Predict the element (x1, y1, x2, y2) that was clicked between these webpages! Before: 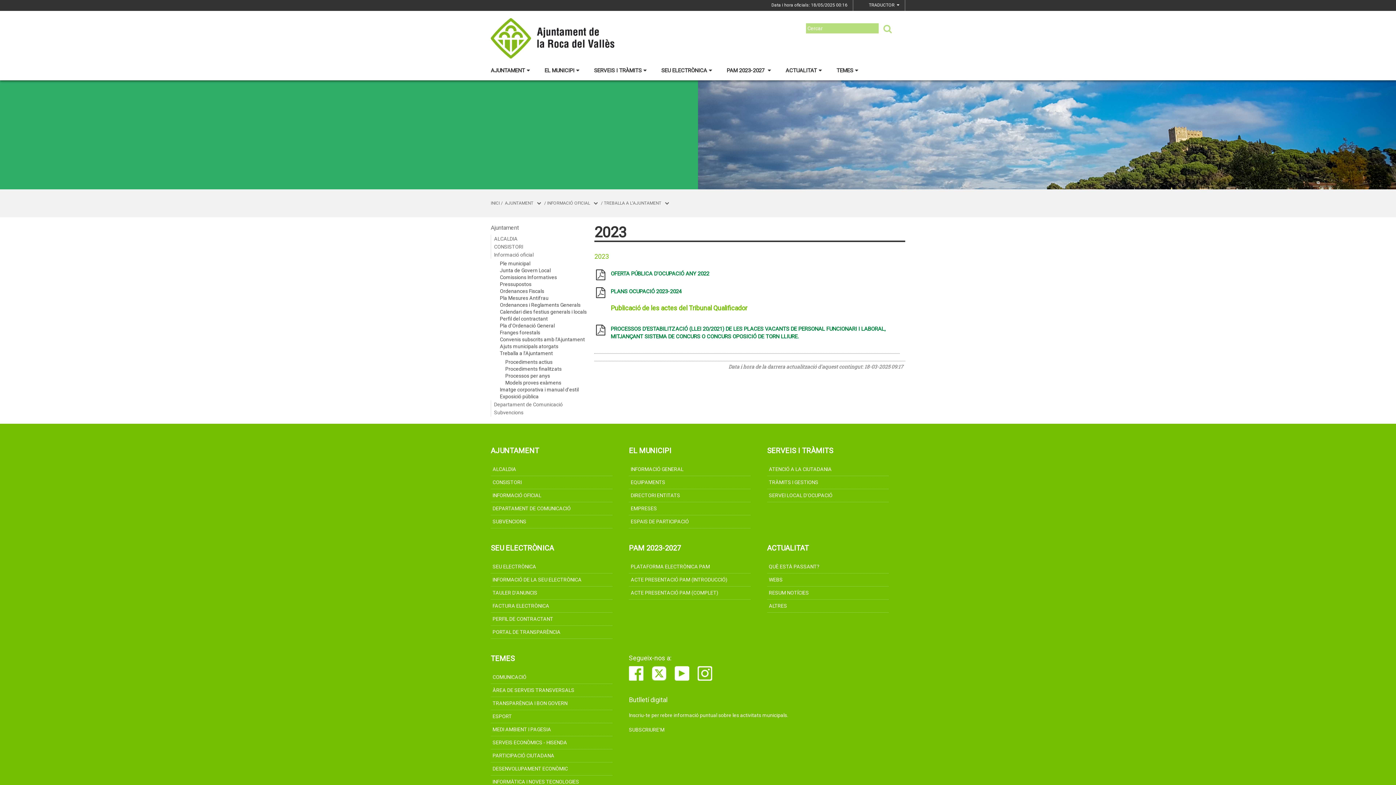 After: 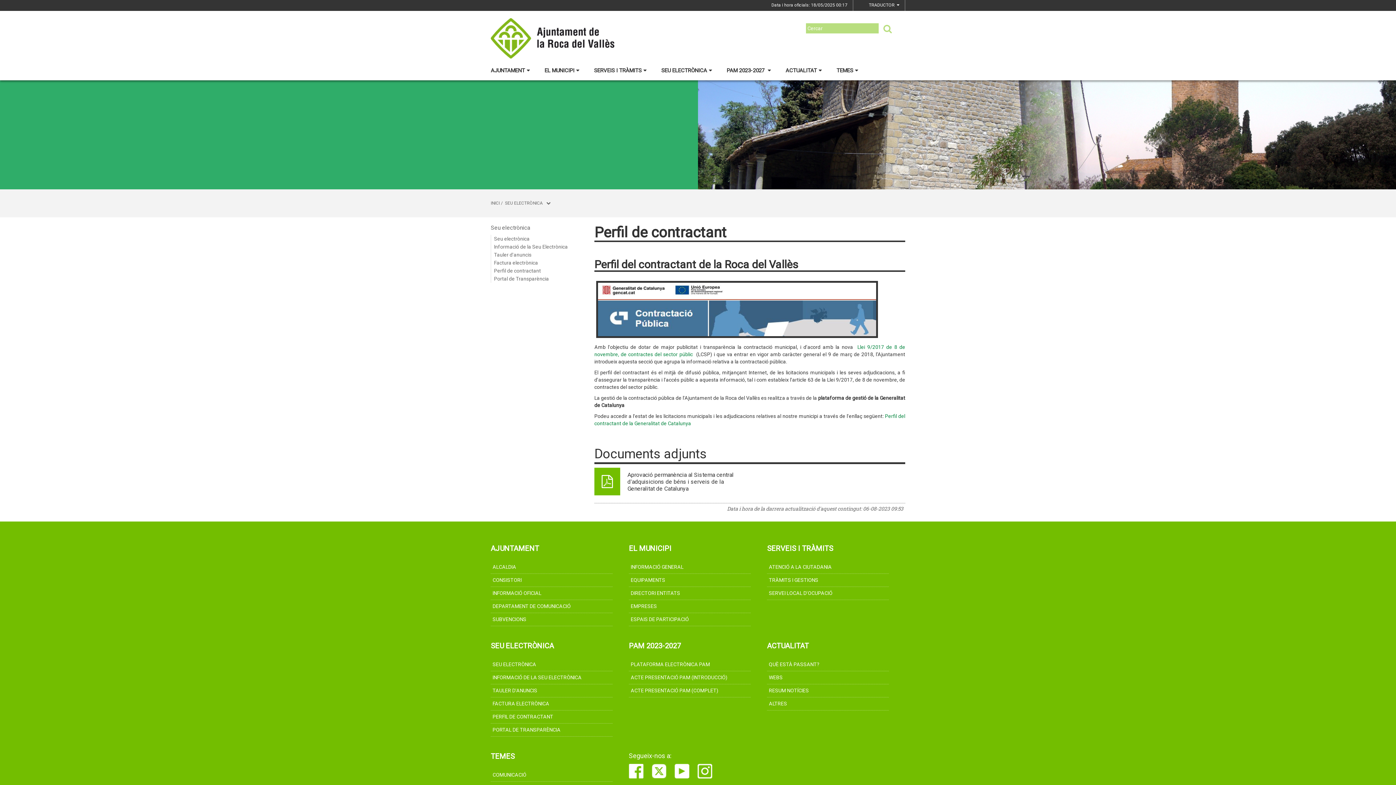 Action: bbox: (490, 613, 612, 625) label: PERFIL DE CONTRACTANT